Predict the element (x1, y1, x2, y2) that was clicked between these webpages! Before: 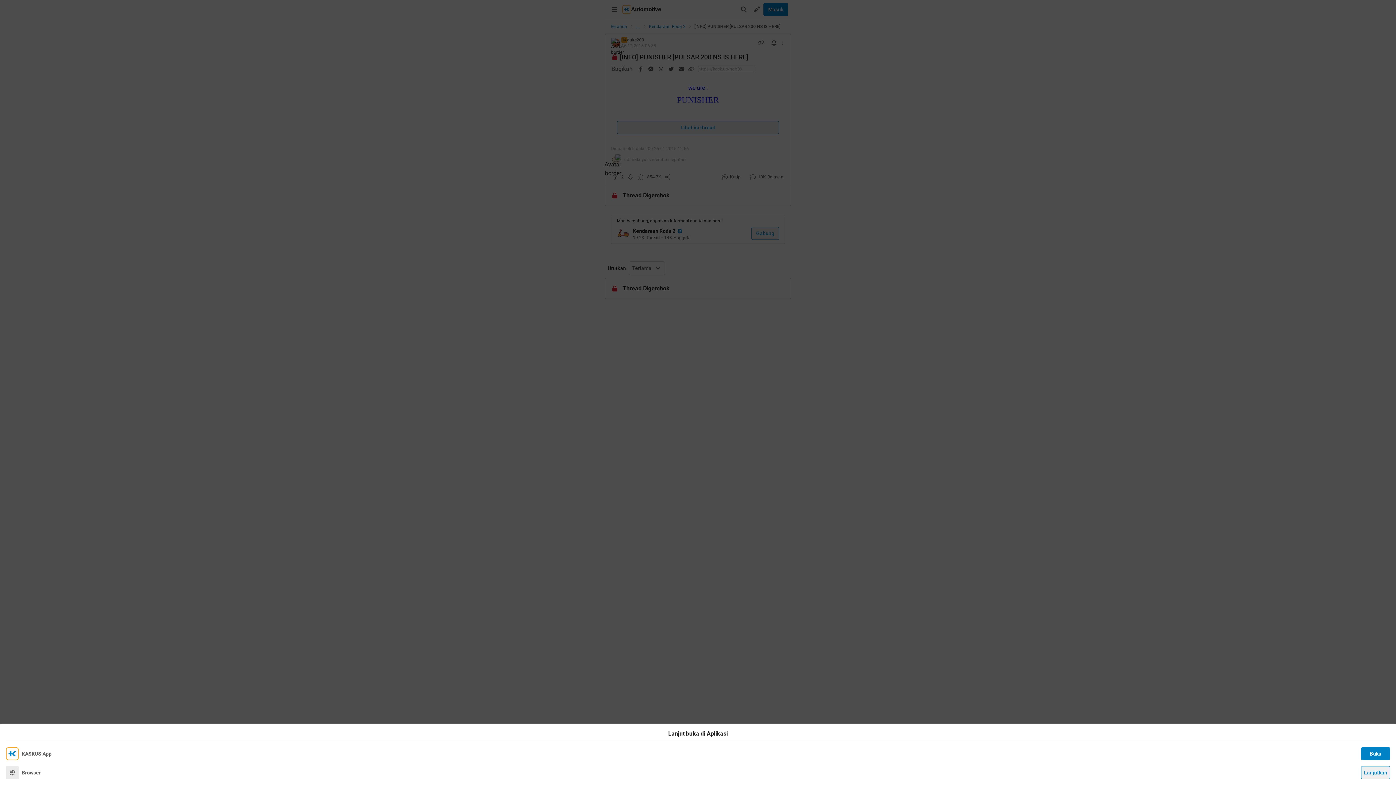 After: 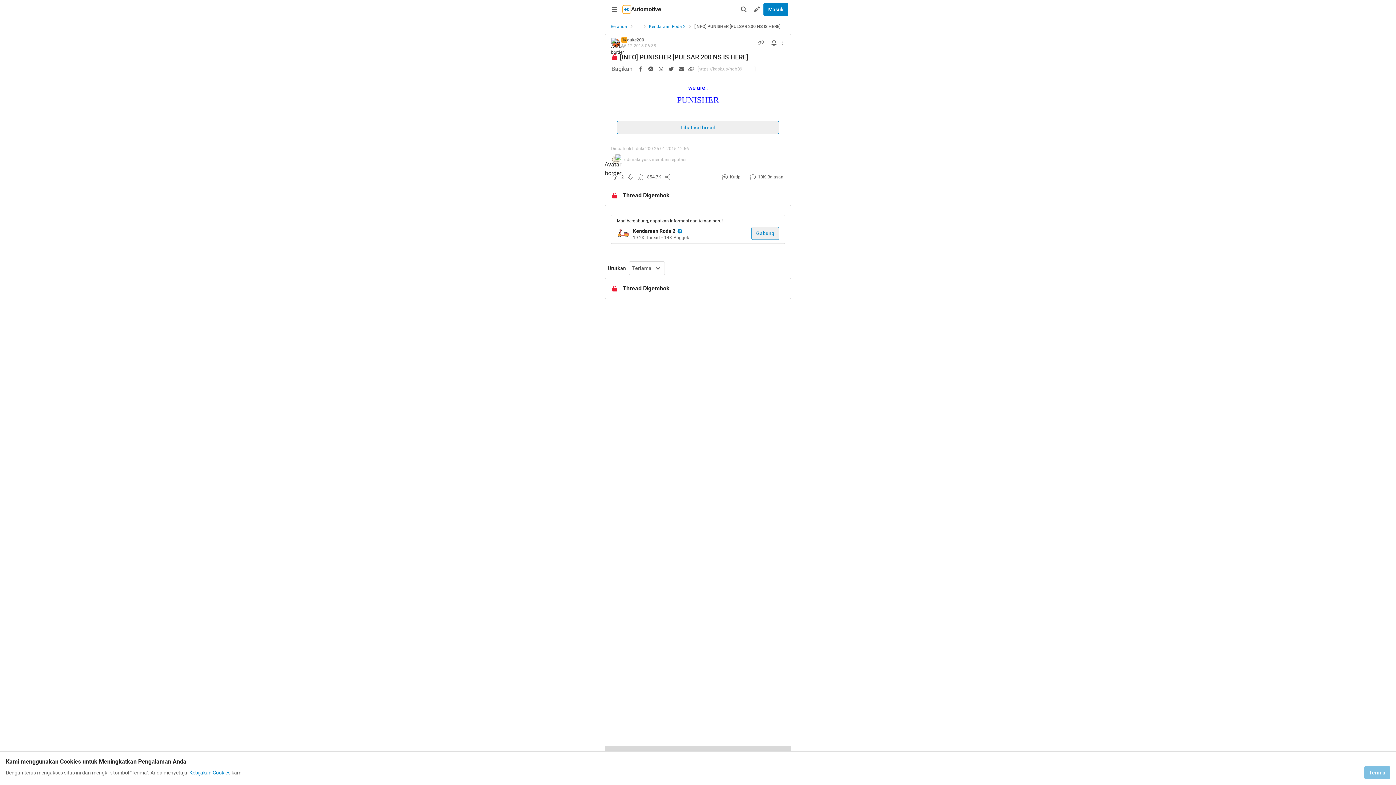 Action: label: Lanjutkan bbox: (1361, 766, 1390, 779)